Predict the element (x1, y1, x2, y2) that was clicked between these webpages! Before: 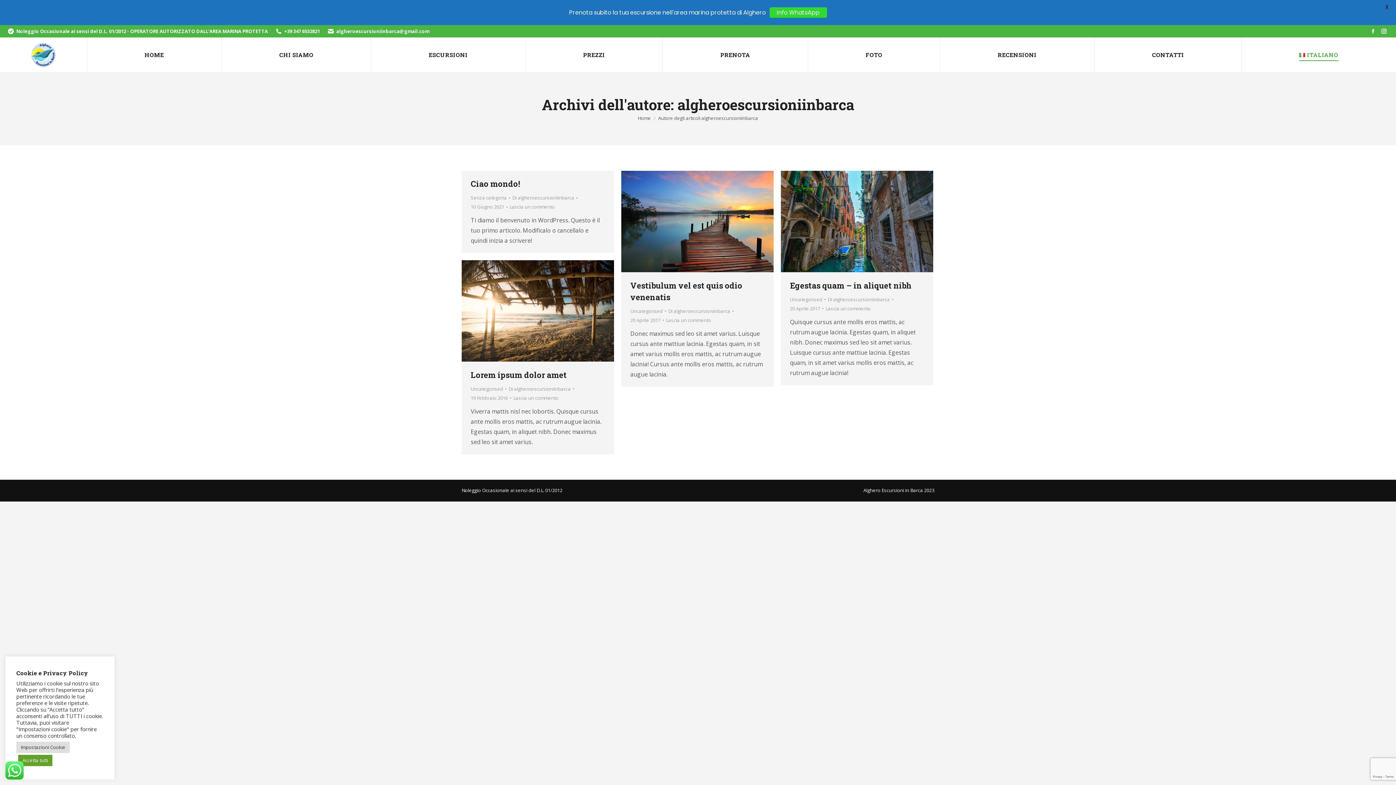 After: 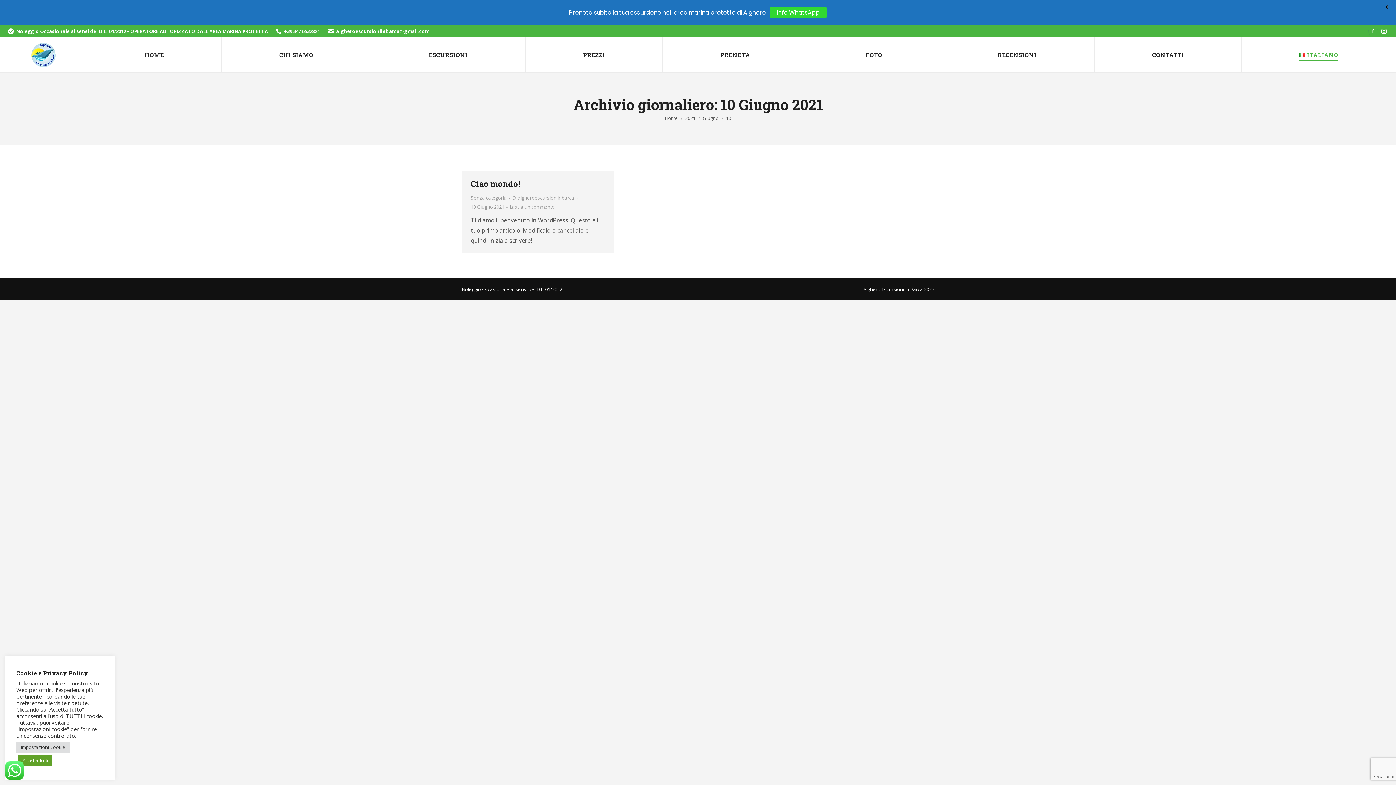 Action: label: 10 Giugno 2021 bbox: (470, 202, 507, 211)